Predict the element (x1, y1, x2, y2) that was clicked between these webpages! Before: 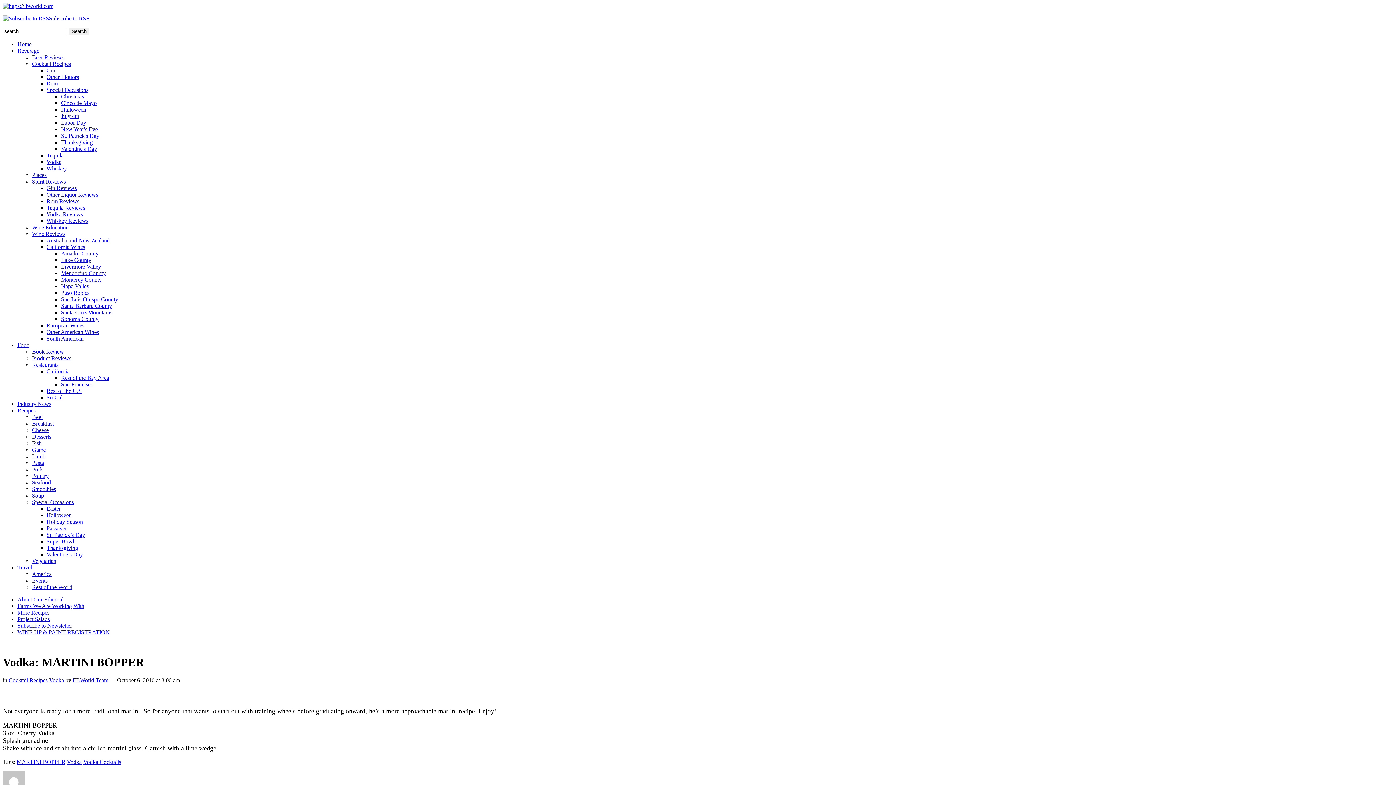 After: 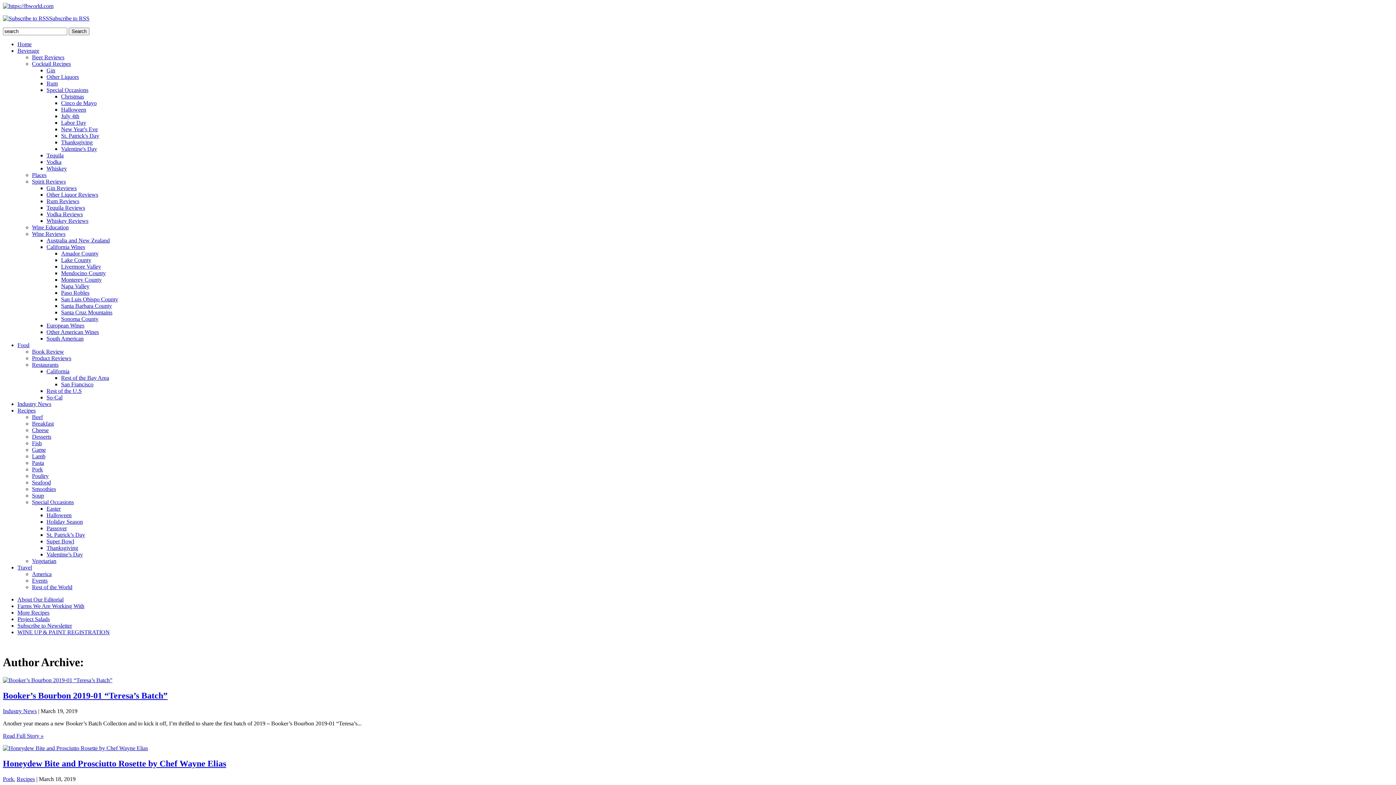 Action: bbox: (72, 677, 108, 683) label: FBWorld Team